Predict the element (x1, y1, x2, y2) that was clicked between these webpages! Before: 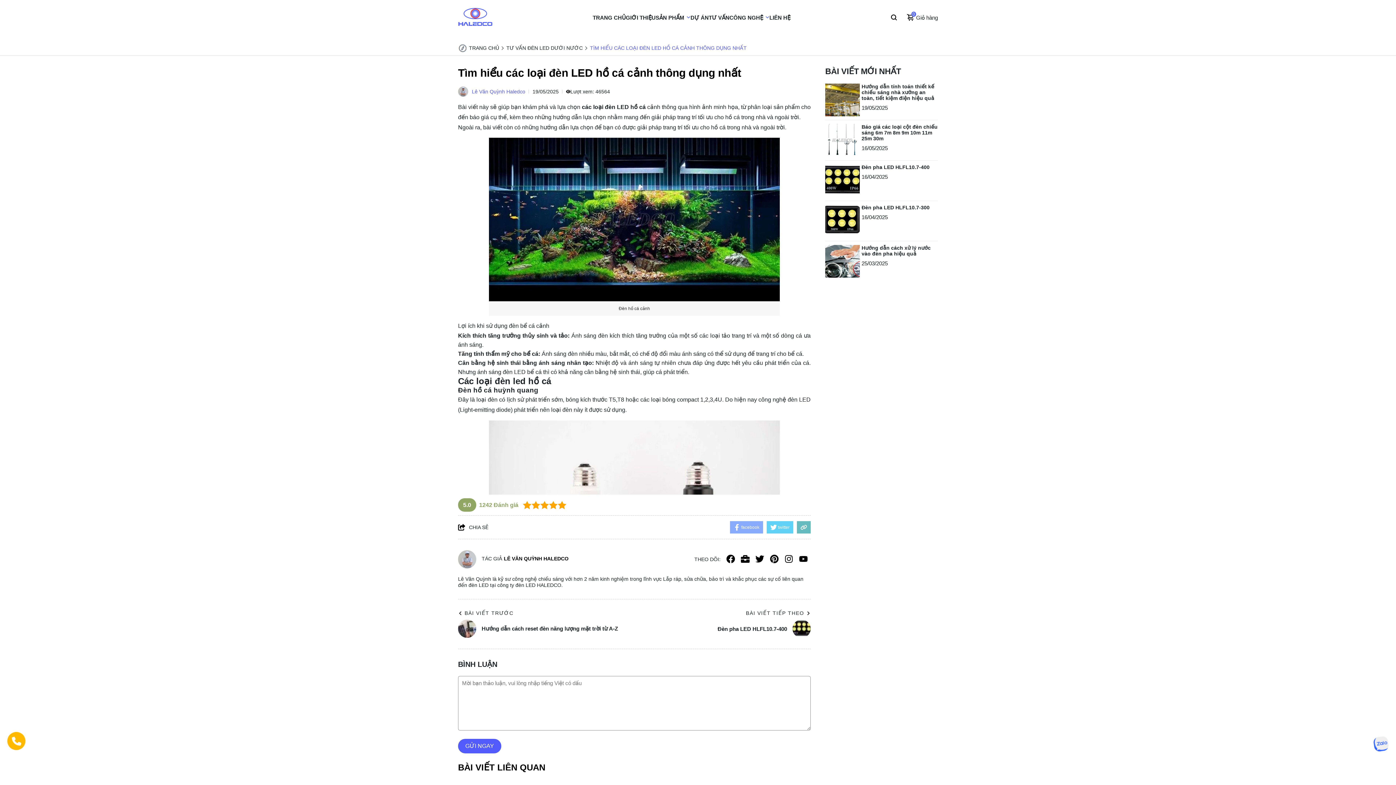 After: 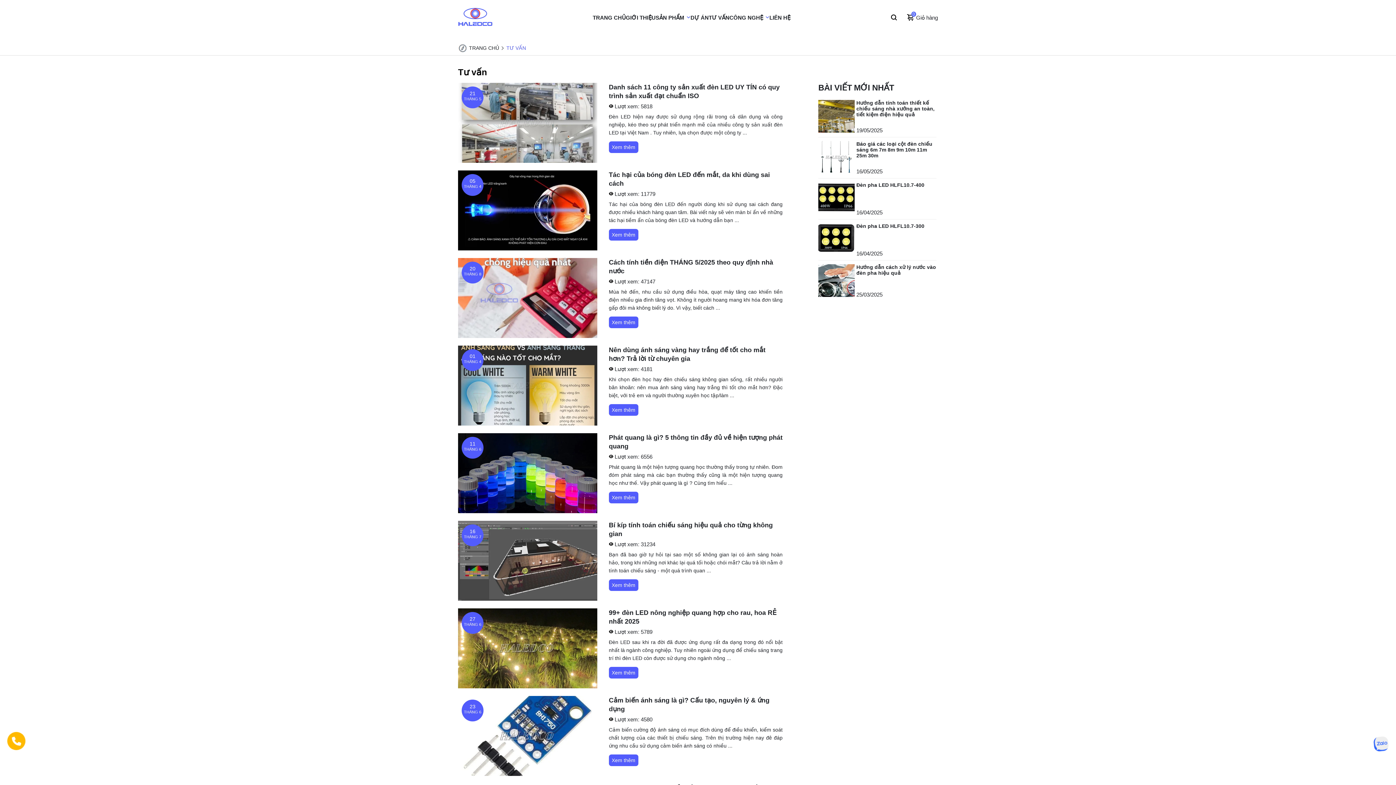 Action: bbox: (708, 13, 729, 21) label: TƯ VẤN